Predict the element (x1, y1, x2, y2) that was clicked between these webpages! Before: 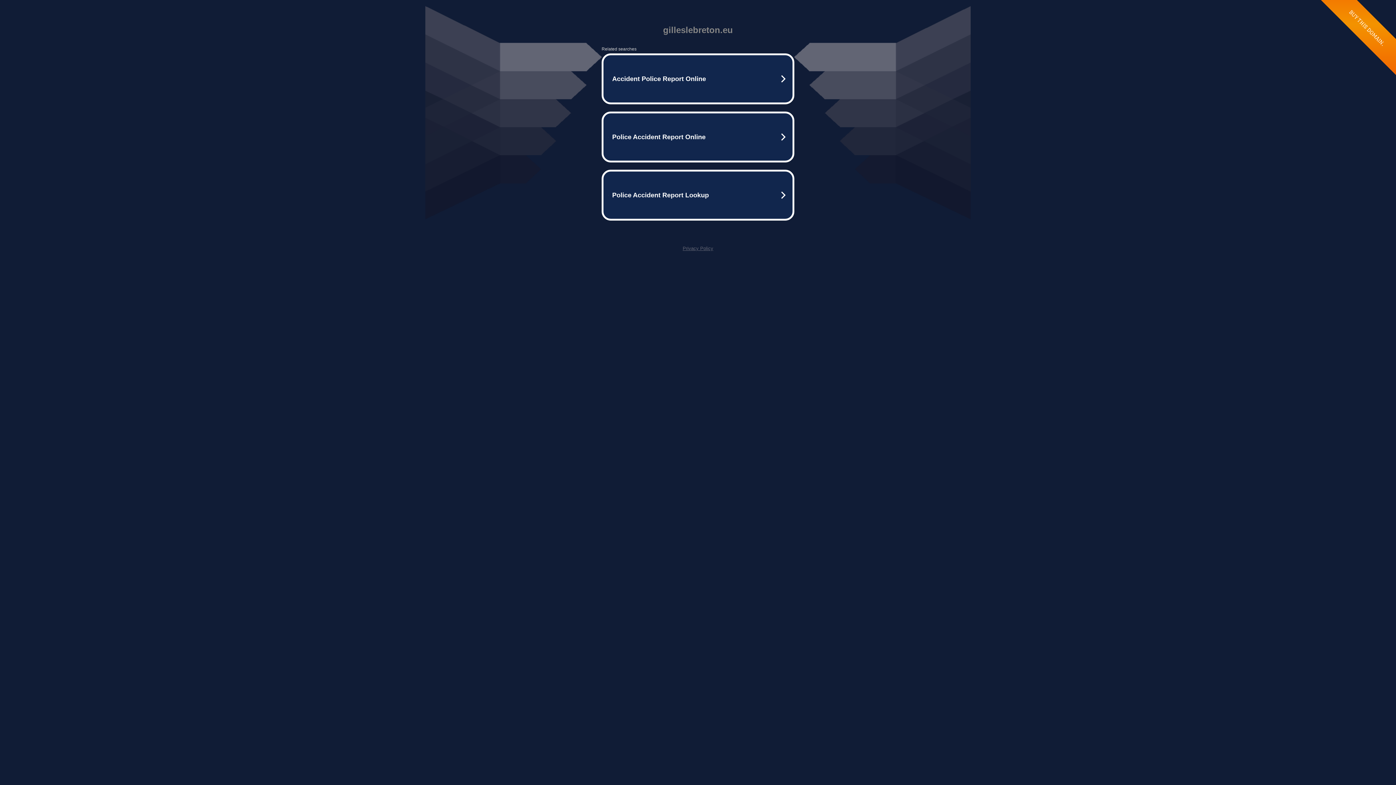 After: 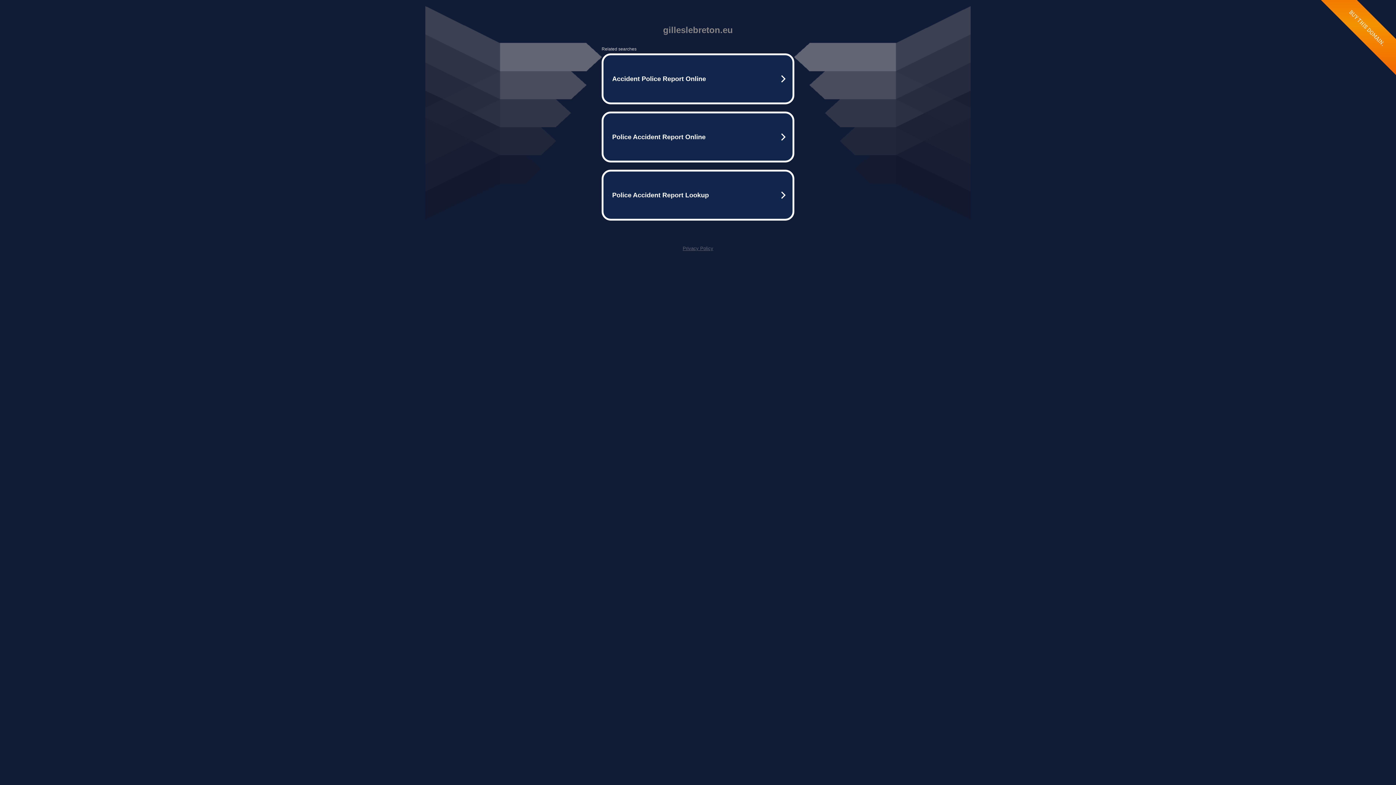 Action: bbox: (682, 245, 713, 251) label: Privacy Policy